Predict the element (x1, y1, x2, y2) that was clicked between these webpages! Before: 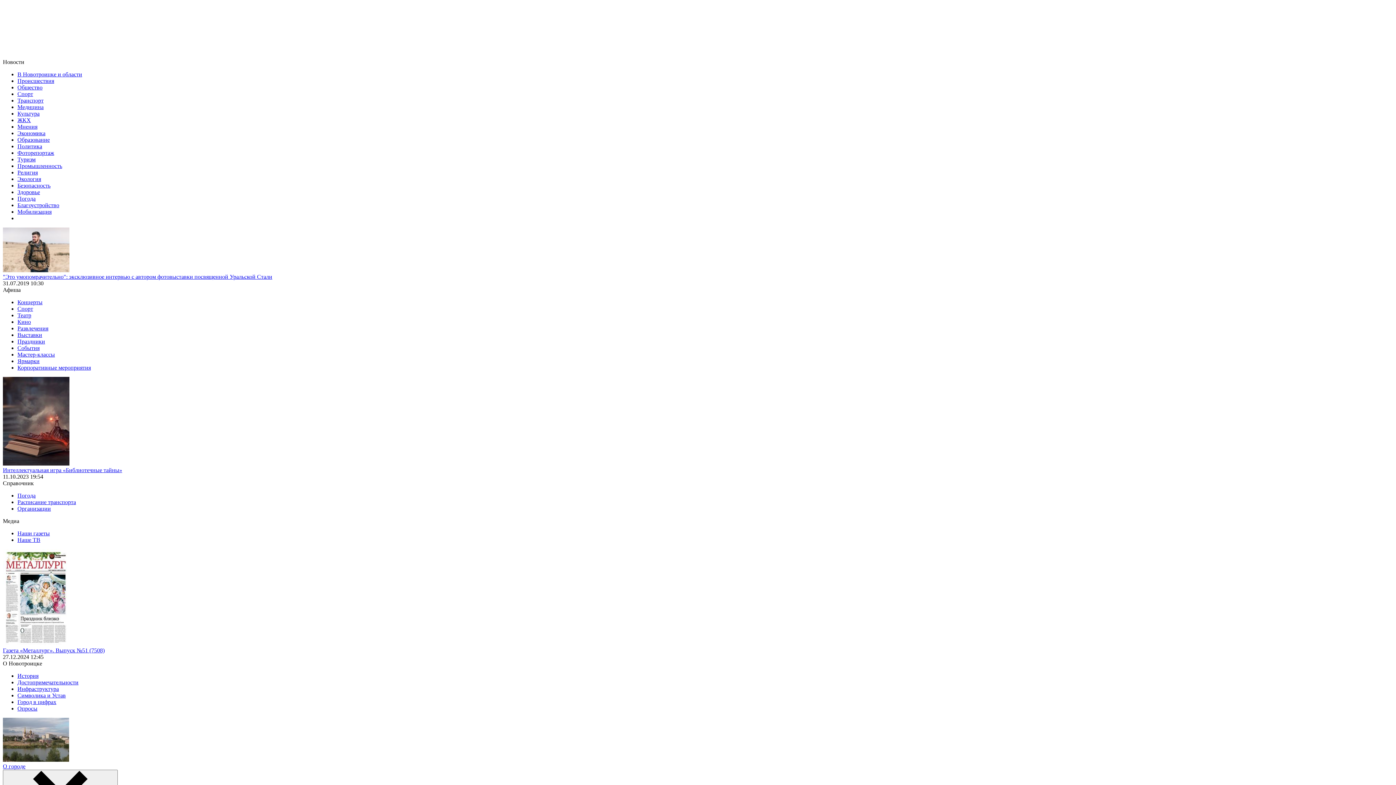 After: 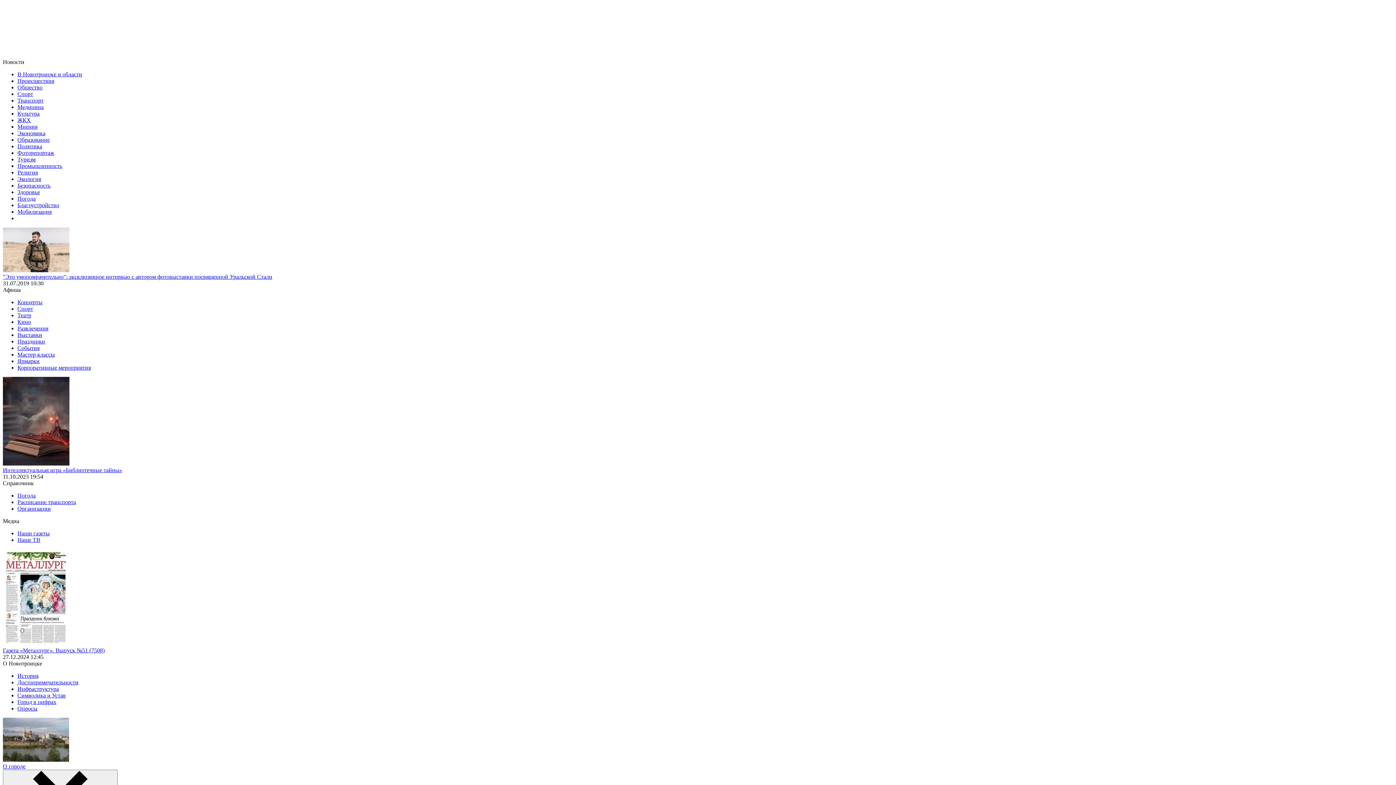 Action: label: Общество bbox: (17, 84, 42, 90)